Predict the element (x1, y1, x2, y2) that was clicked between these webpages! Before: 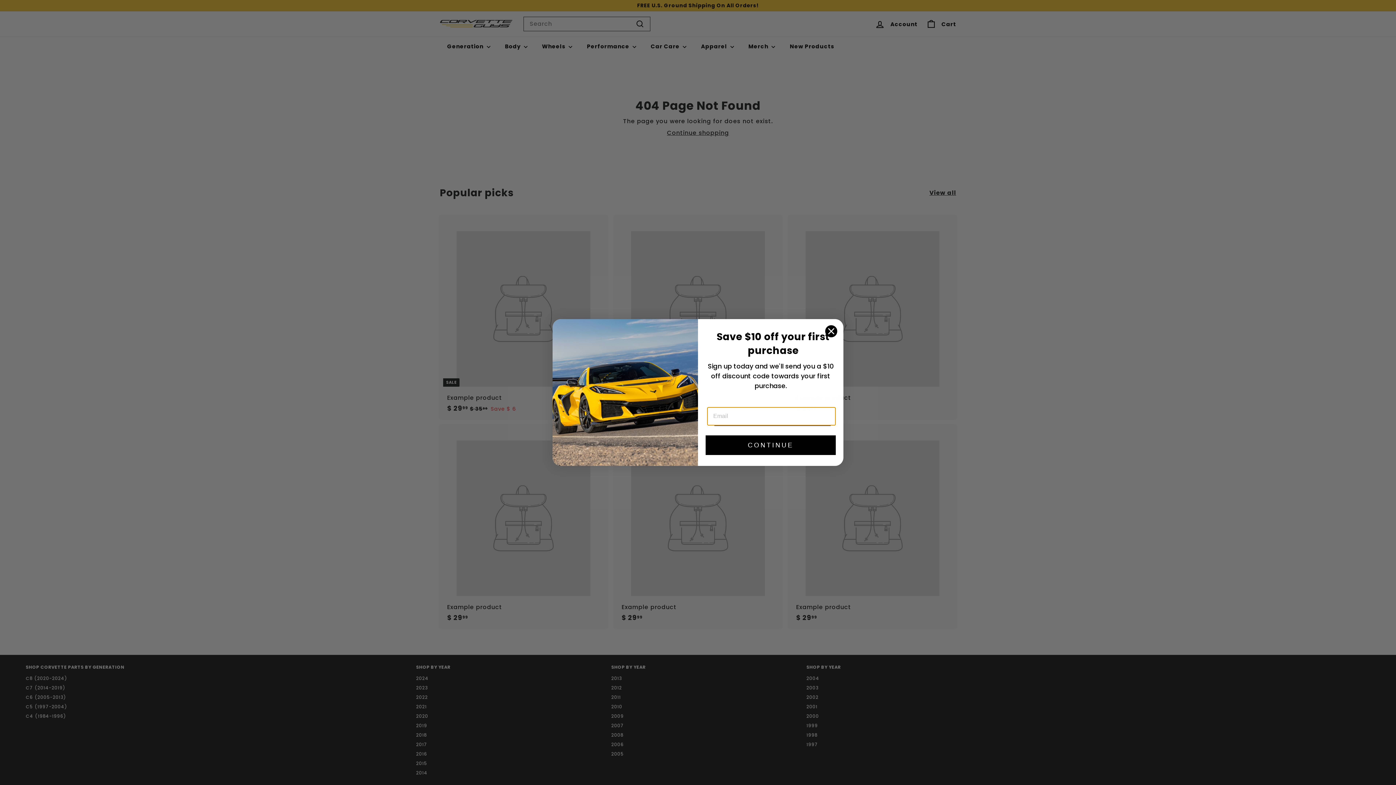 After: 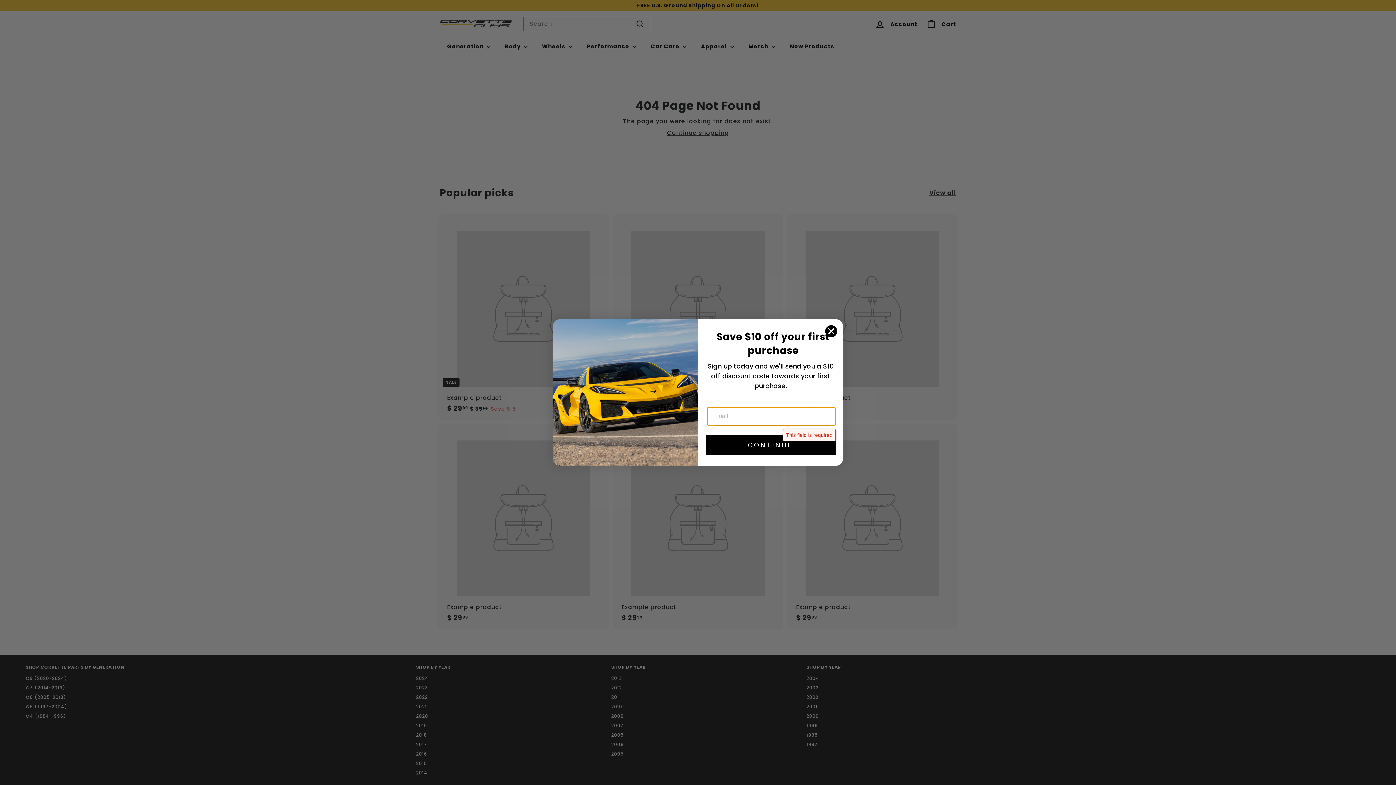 Action: label: CONTINUE bbox: (705, 435, 836, 455)